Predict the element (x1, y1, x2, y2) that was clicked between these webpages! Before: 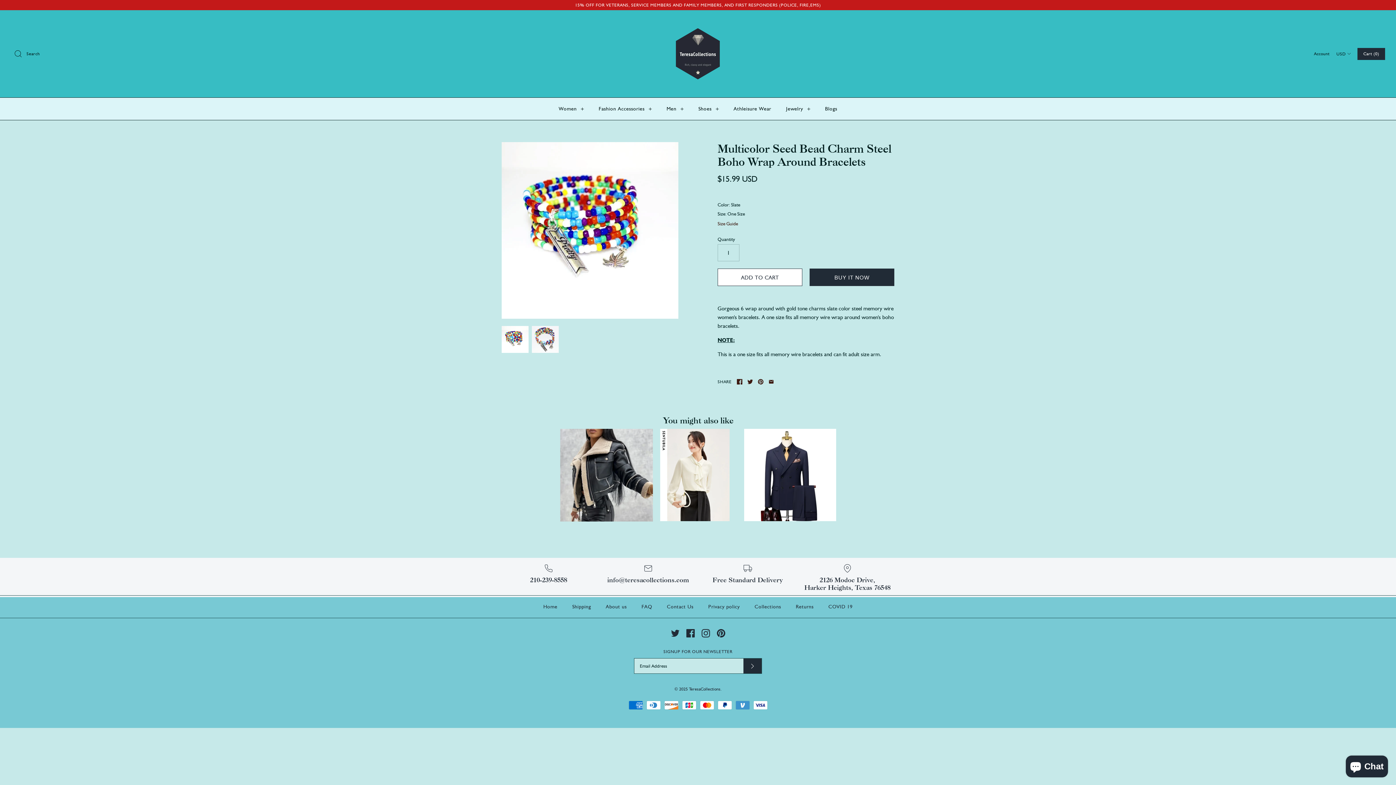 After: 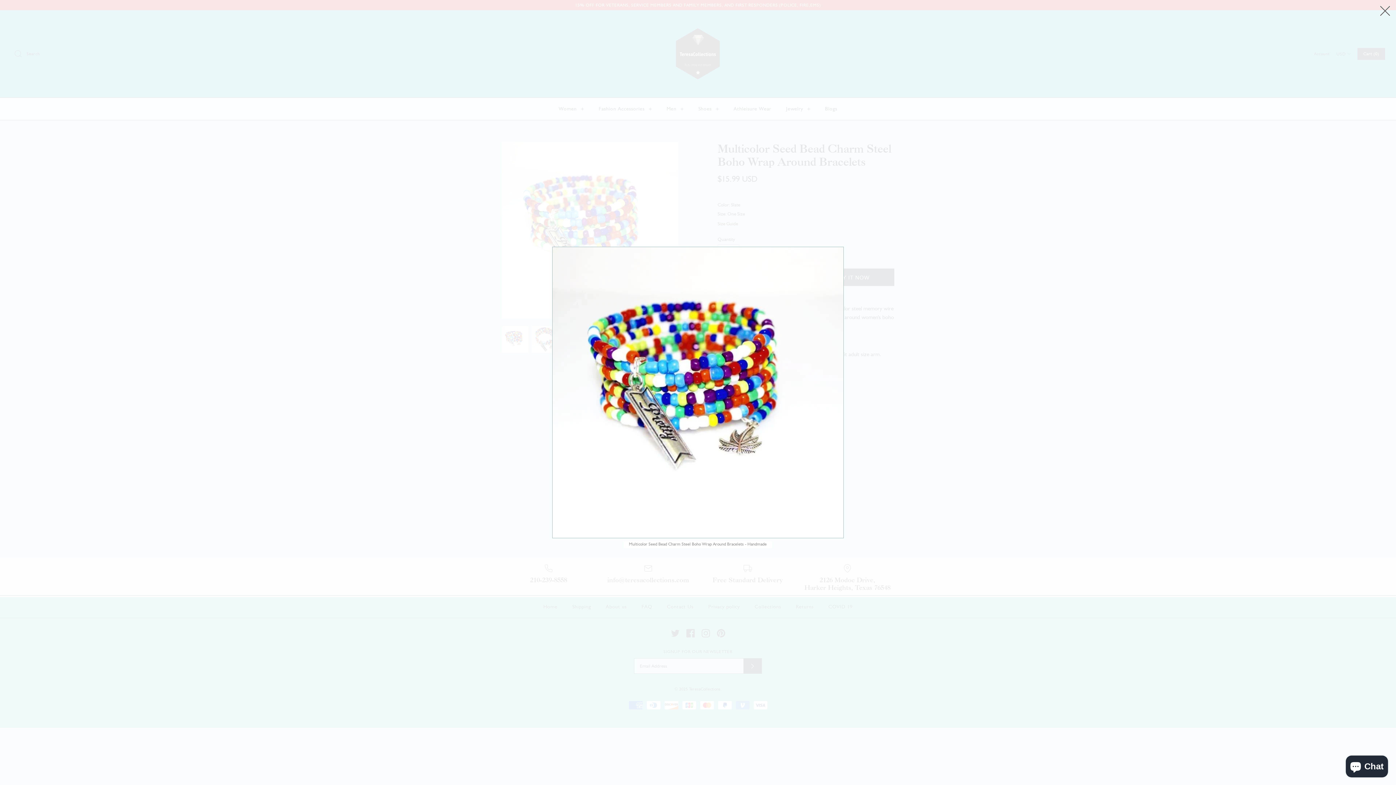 Action: bbox: (501, 142, 678, 318)